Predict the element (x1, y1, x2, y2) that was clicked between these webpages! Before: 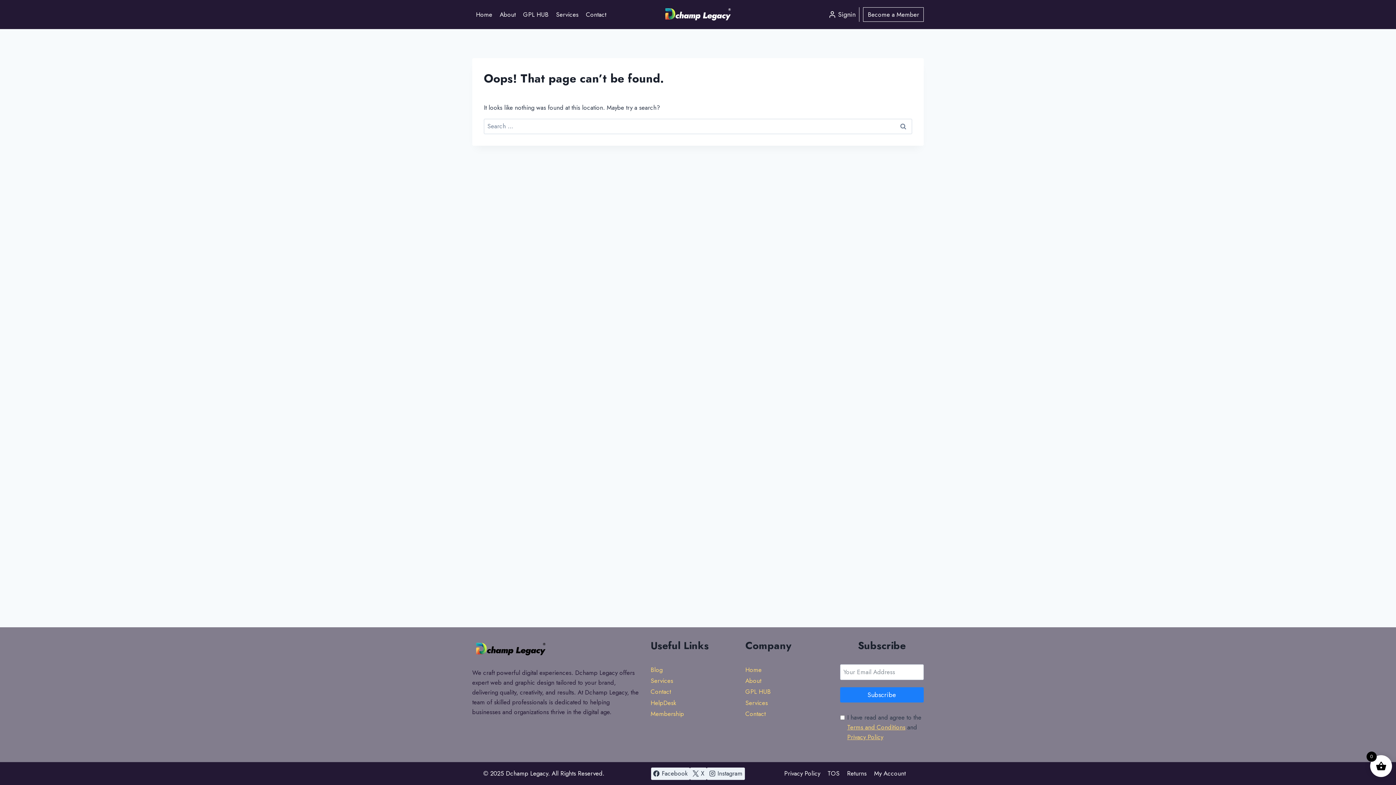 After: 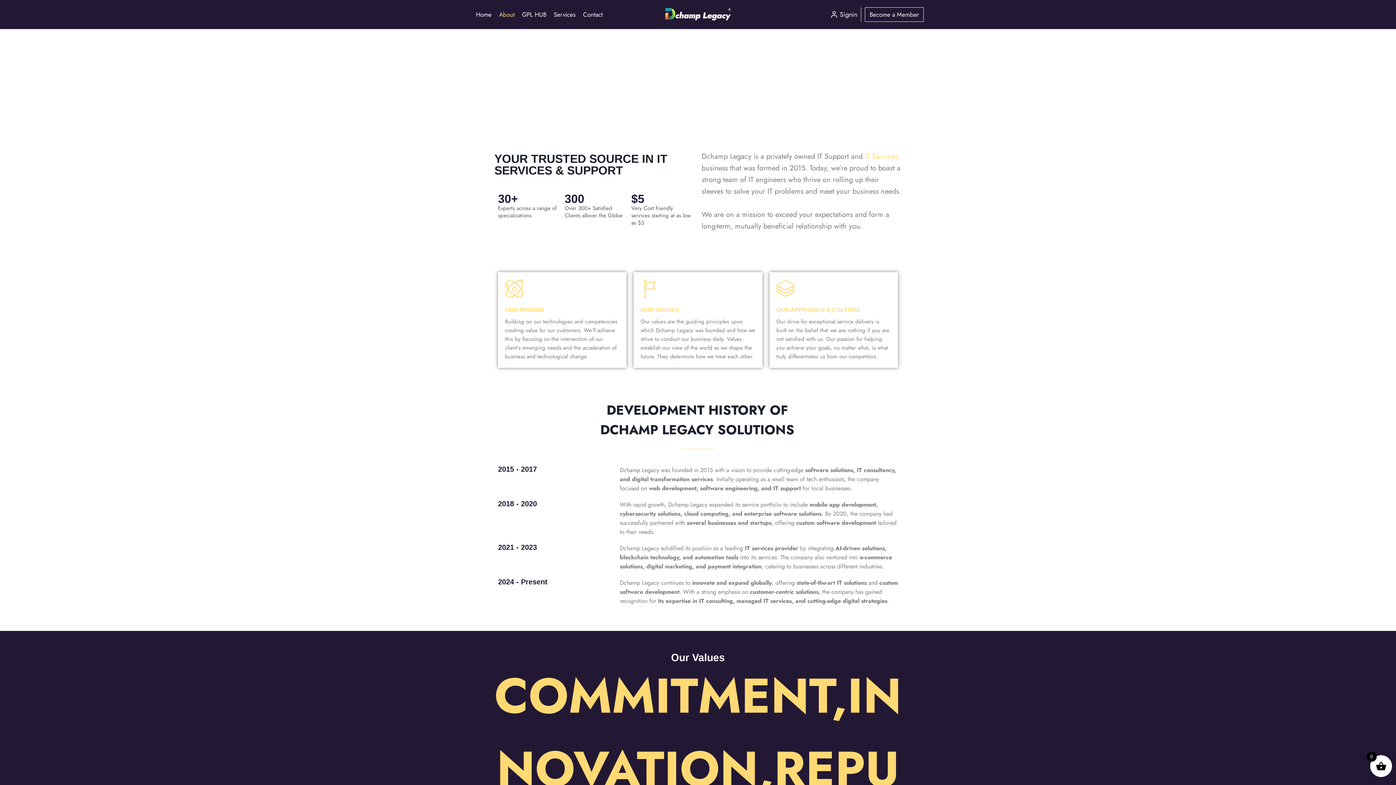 Action: bbox: (745, 675, 829, 686) label: About